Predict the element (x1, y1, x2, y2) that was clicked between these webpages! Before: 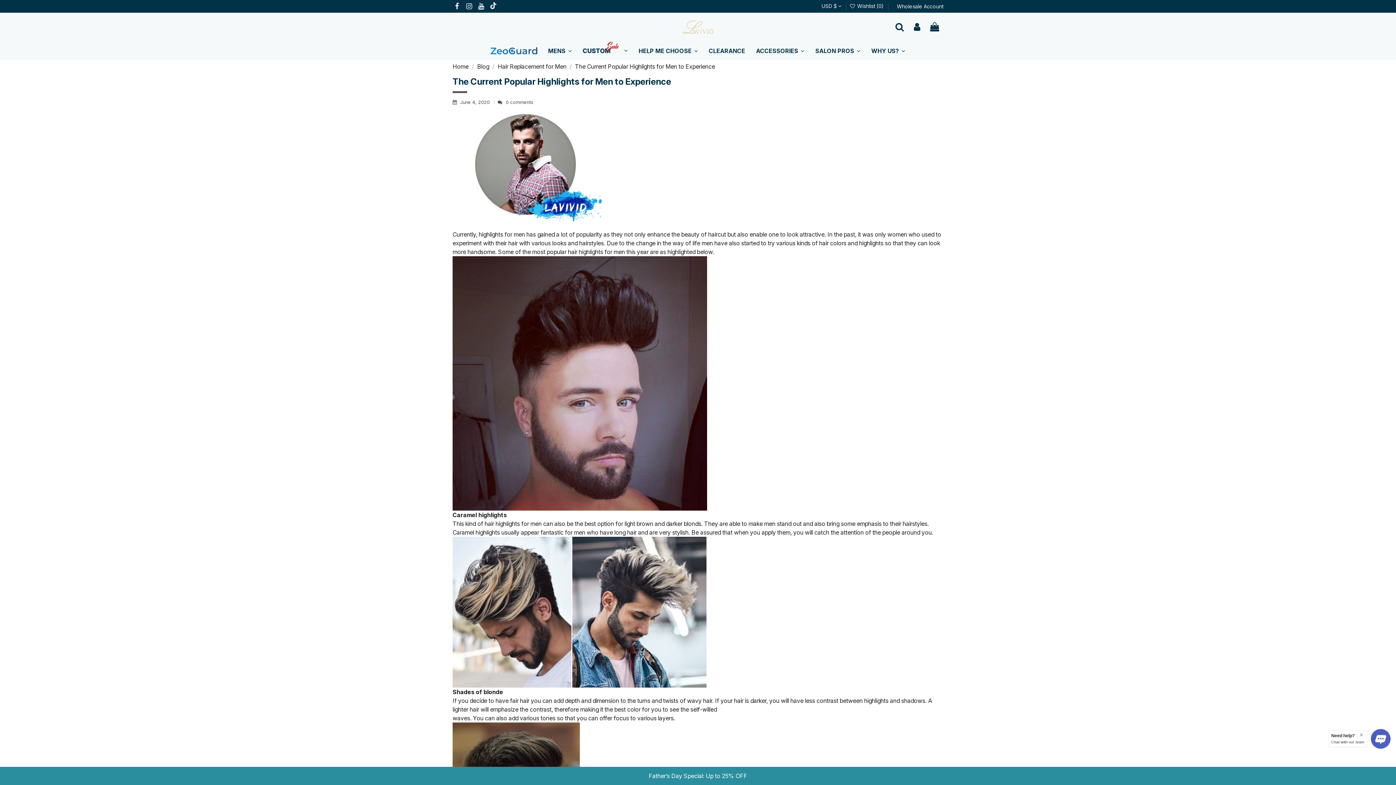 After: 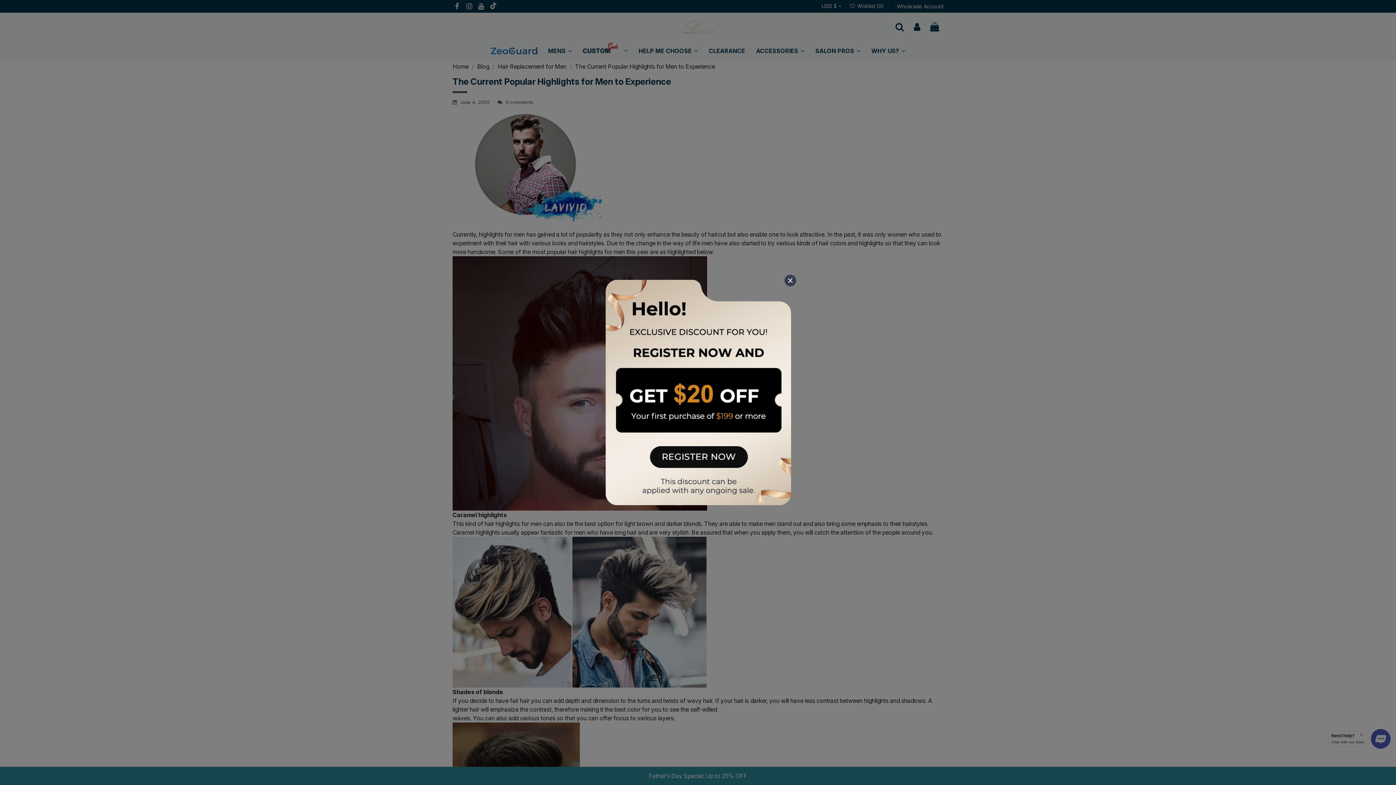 Action: bbox: (488, 2, 497, 10)